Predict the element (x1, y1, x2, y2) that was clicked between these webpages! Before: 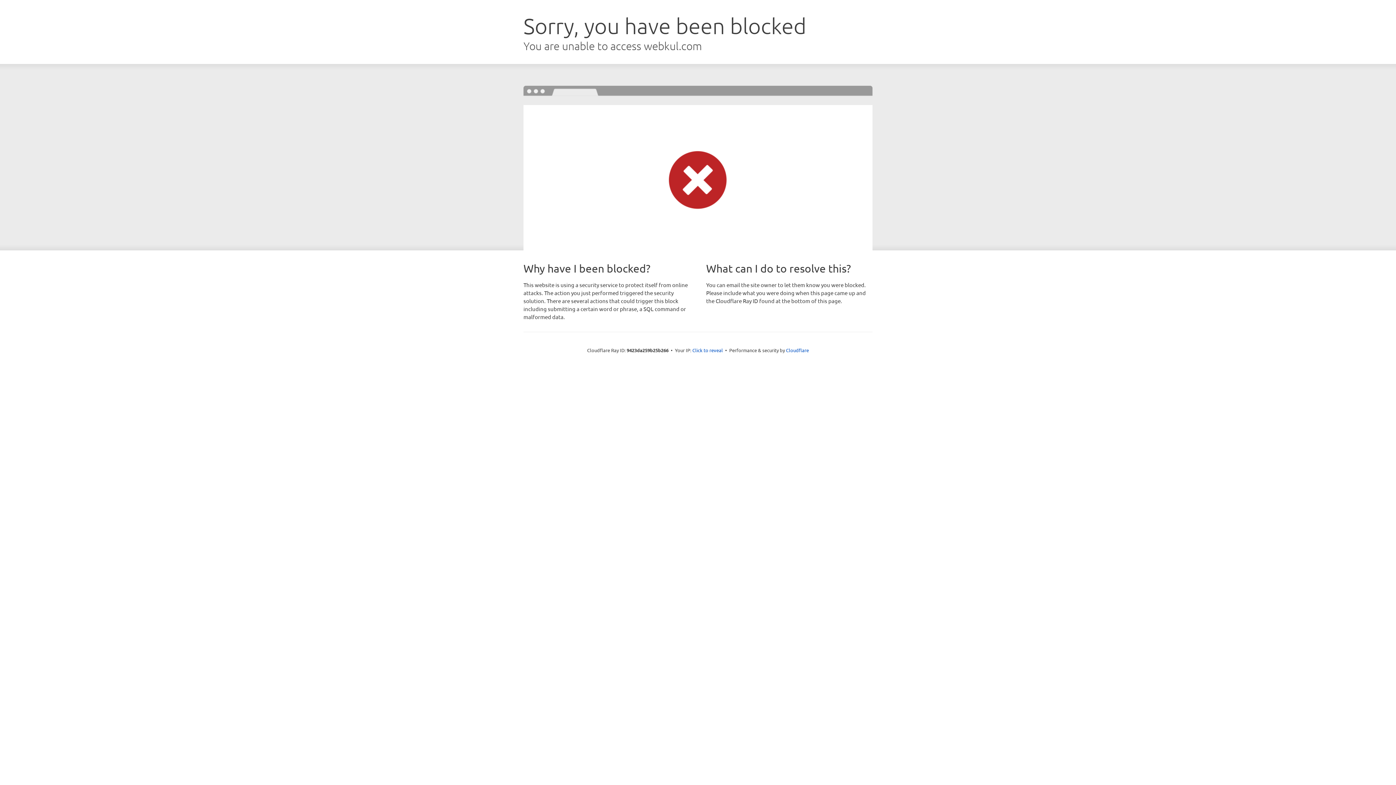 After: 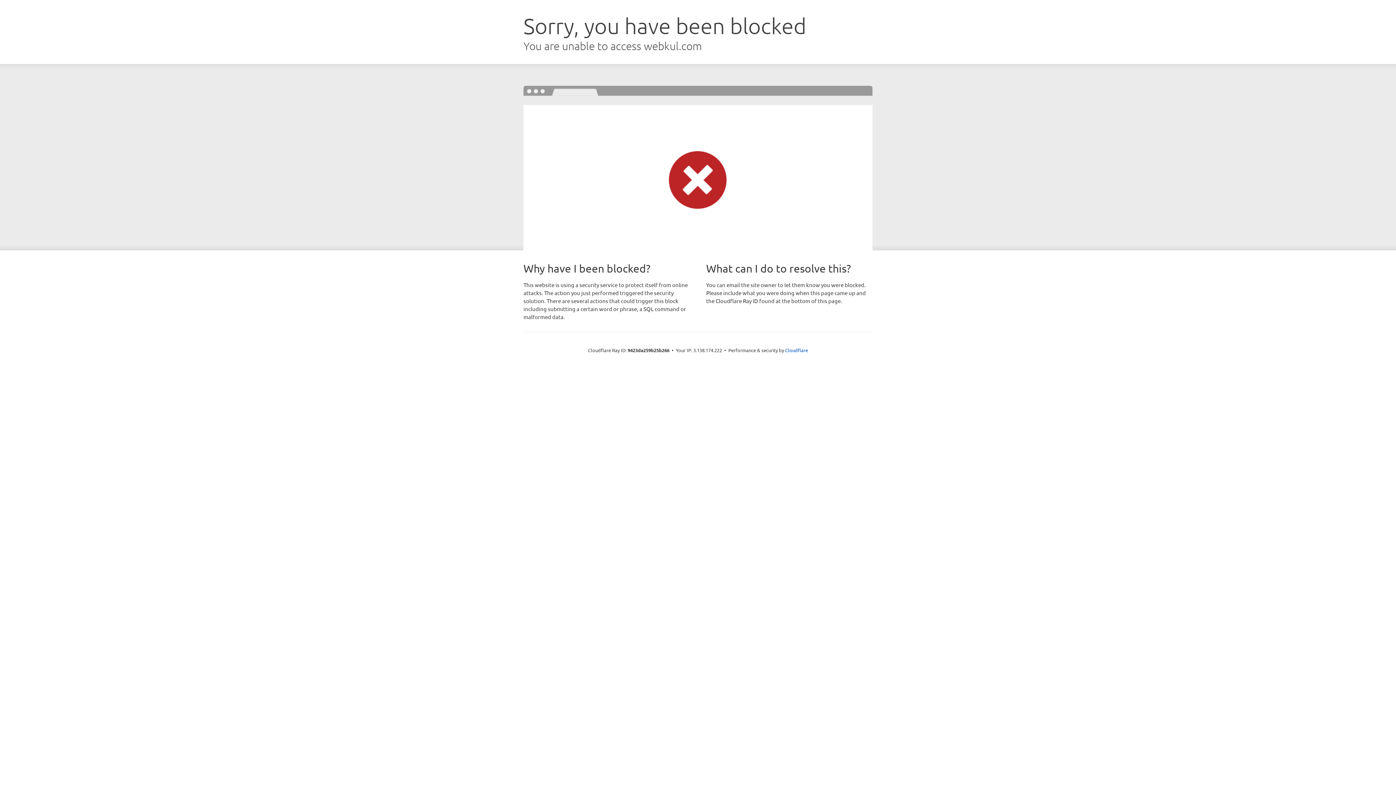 Action: label: Click to reveal bbox: (692, 346, 723, 353)